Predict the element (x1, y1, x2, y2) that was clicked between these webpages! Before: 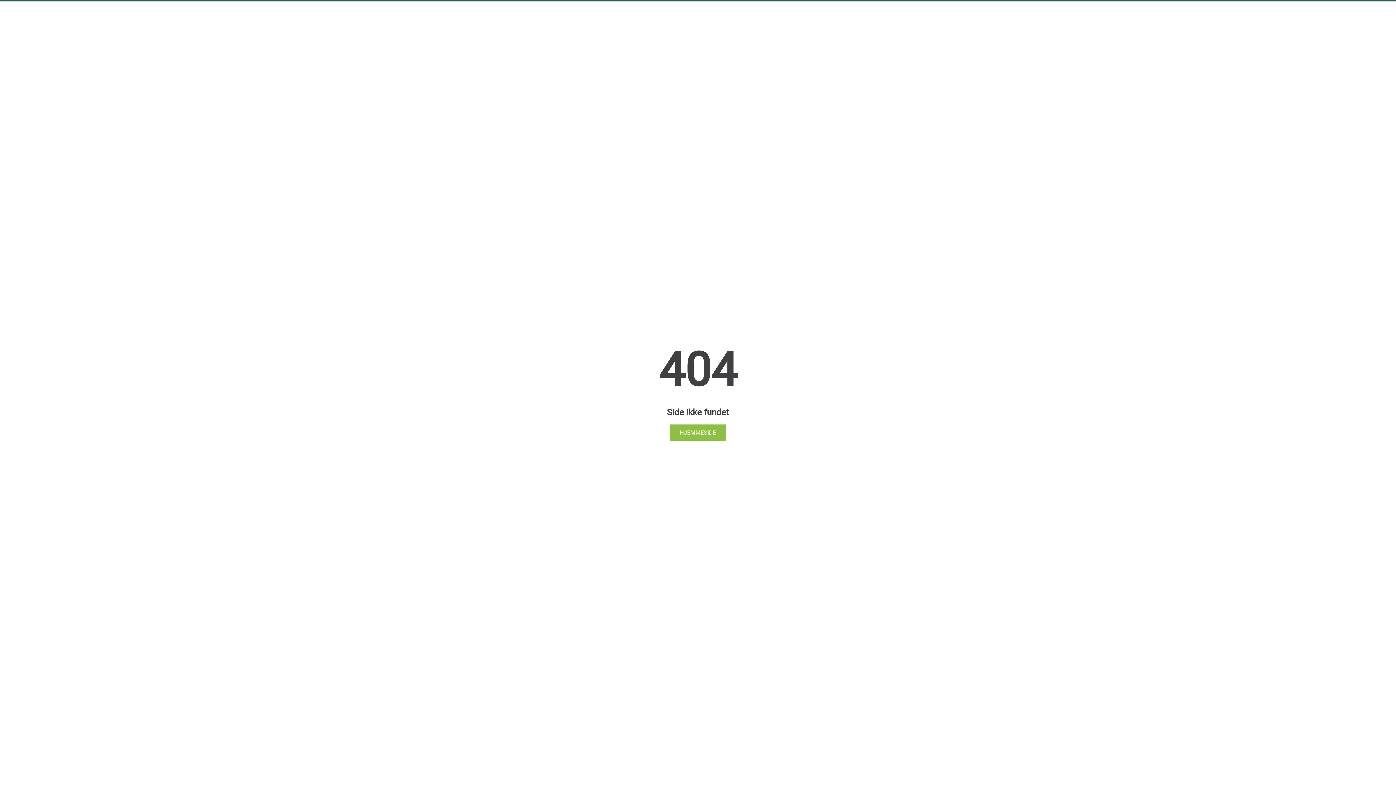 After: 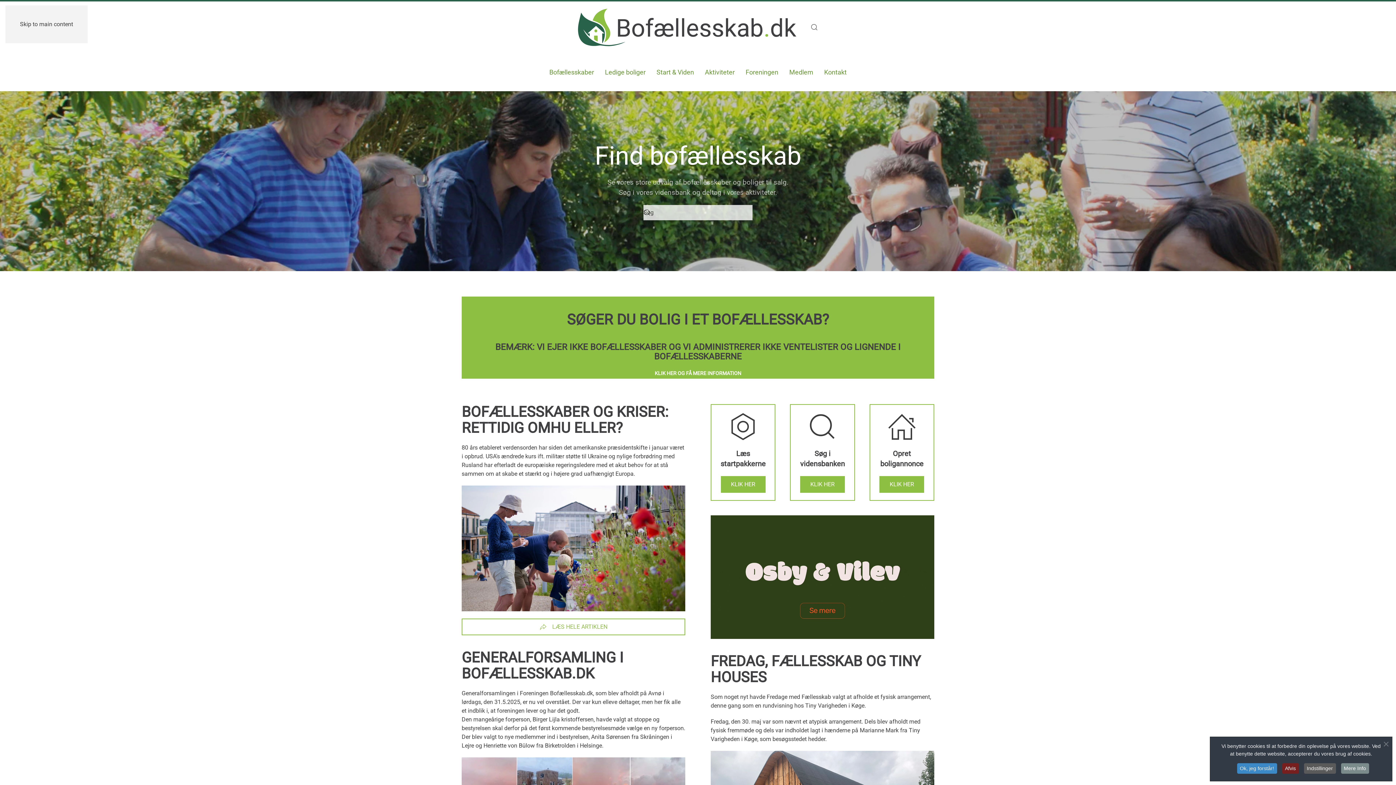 Action: bbox: (669, 424, 726, 441) label: HJEMMESIDE